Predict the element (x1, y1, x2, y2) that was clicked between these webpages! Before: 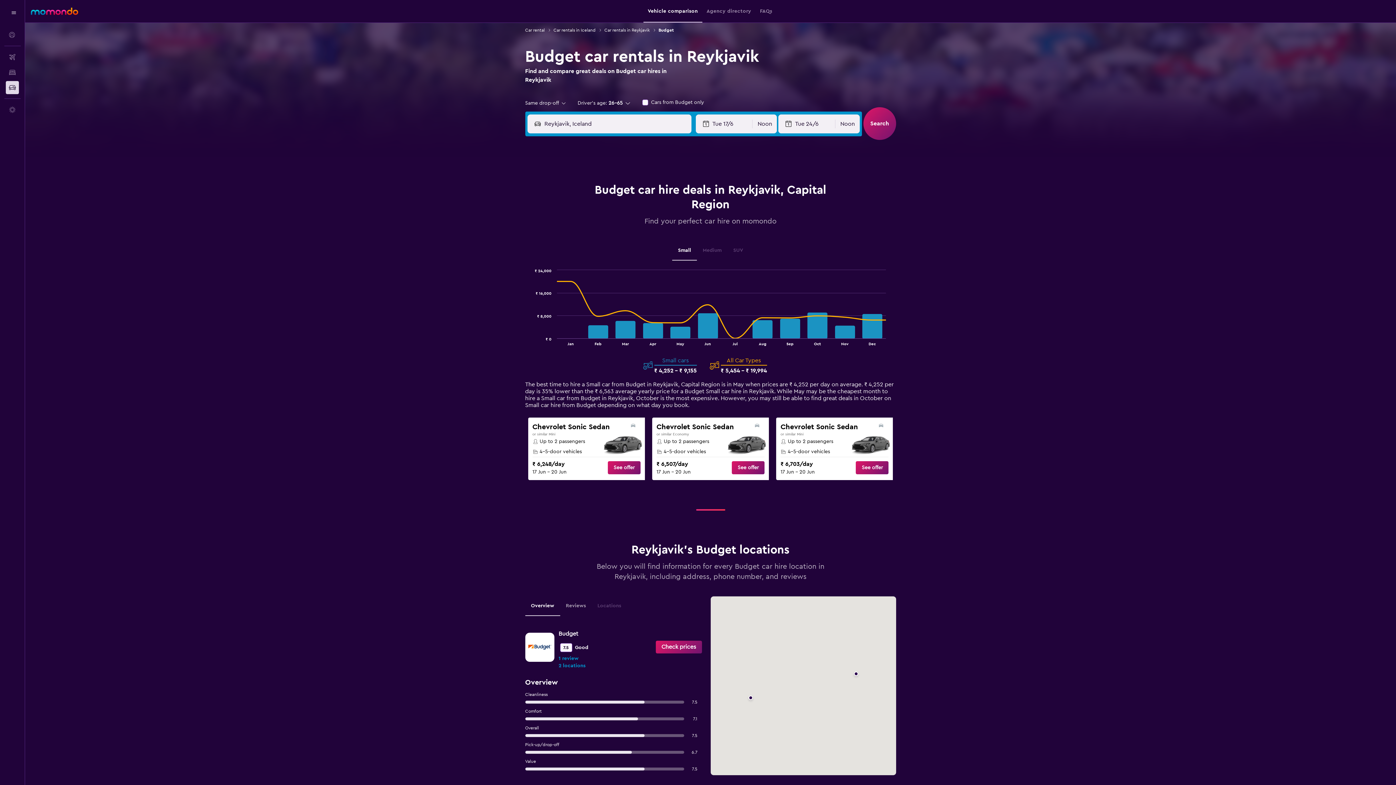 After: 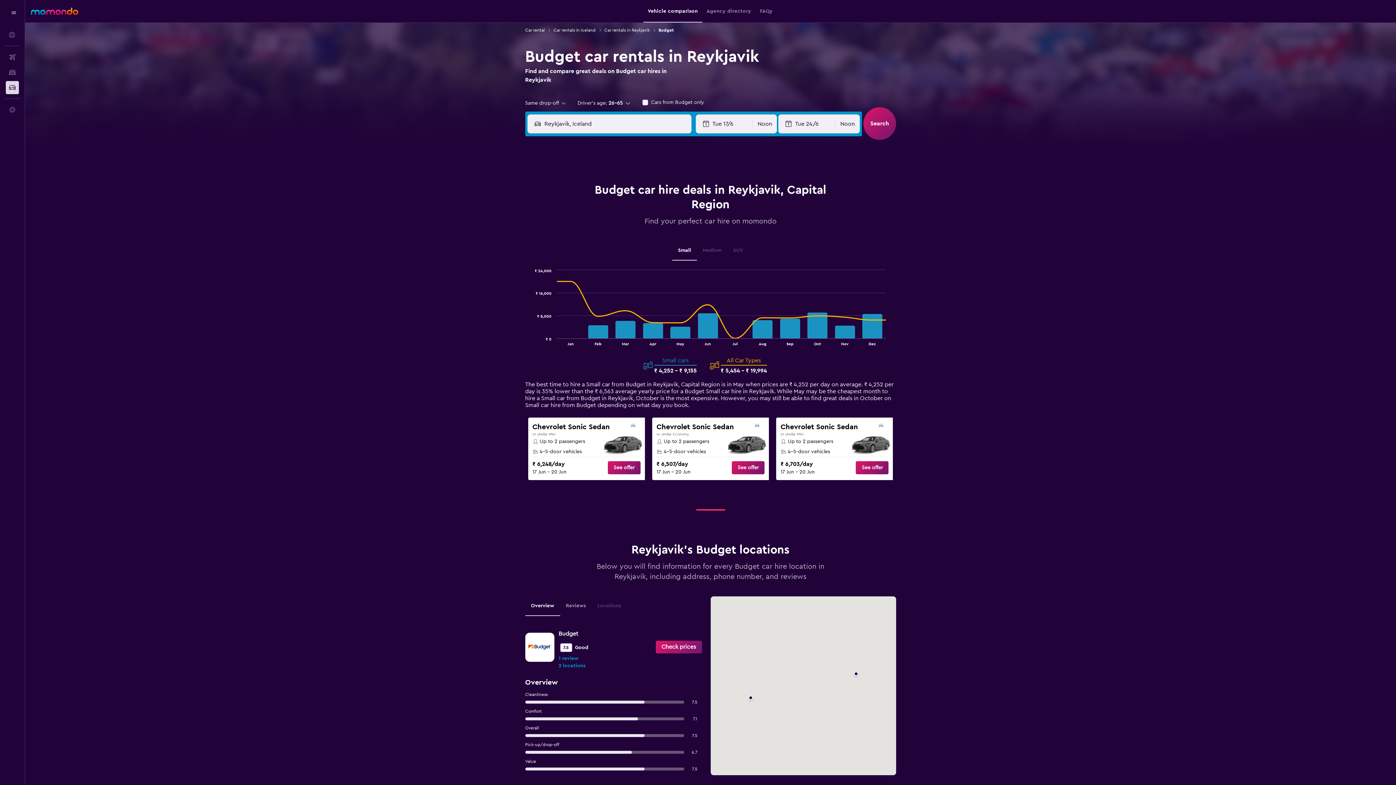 Action: label: Small bbox: (672, 241, 697, 260)